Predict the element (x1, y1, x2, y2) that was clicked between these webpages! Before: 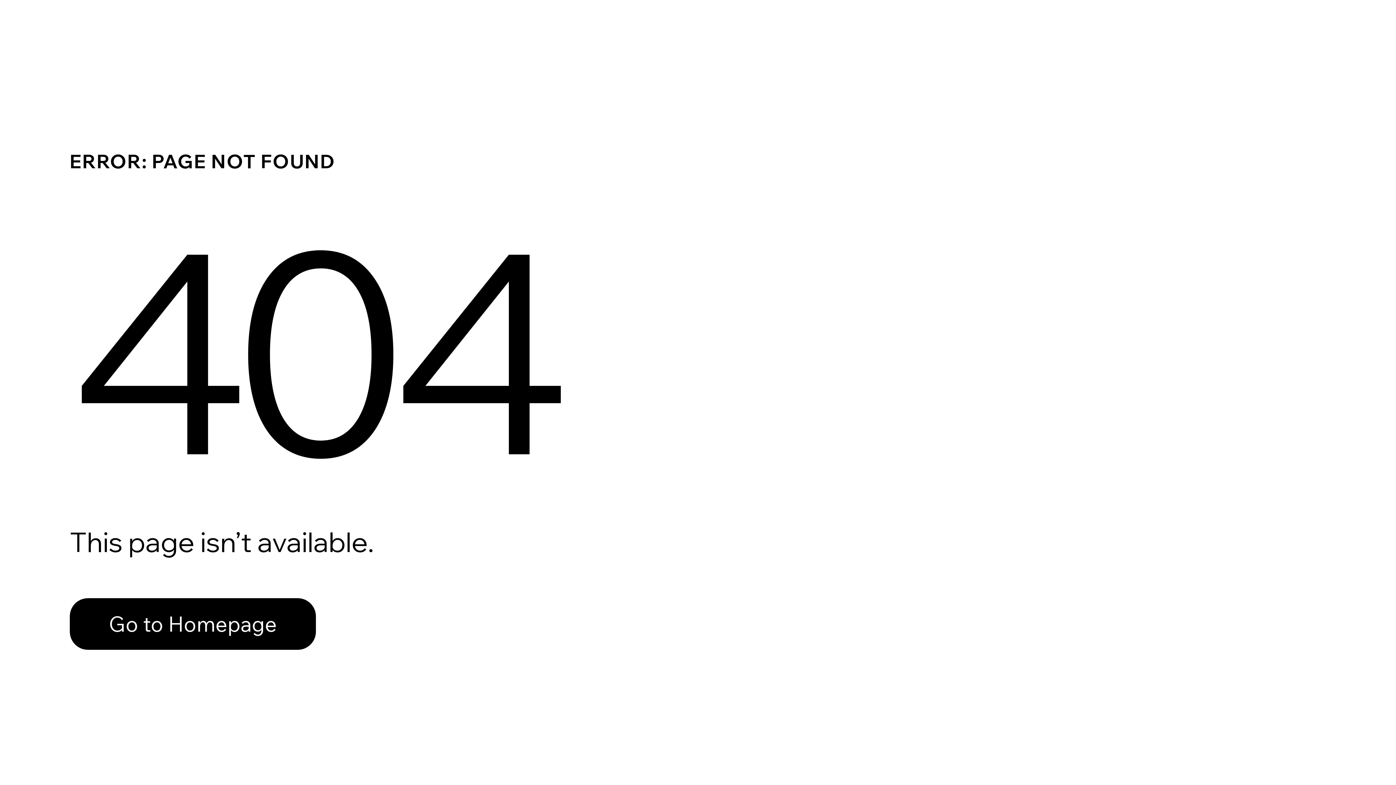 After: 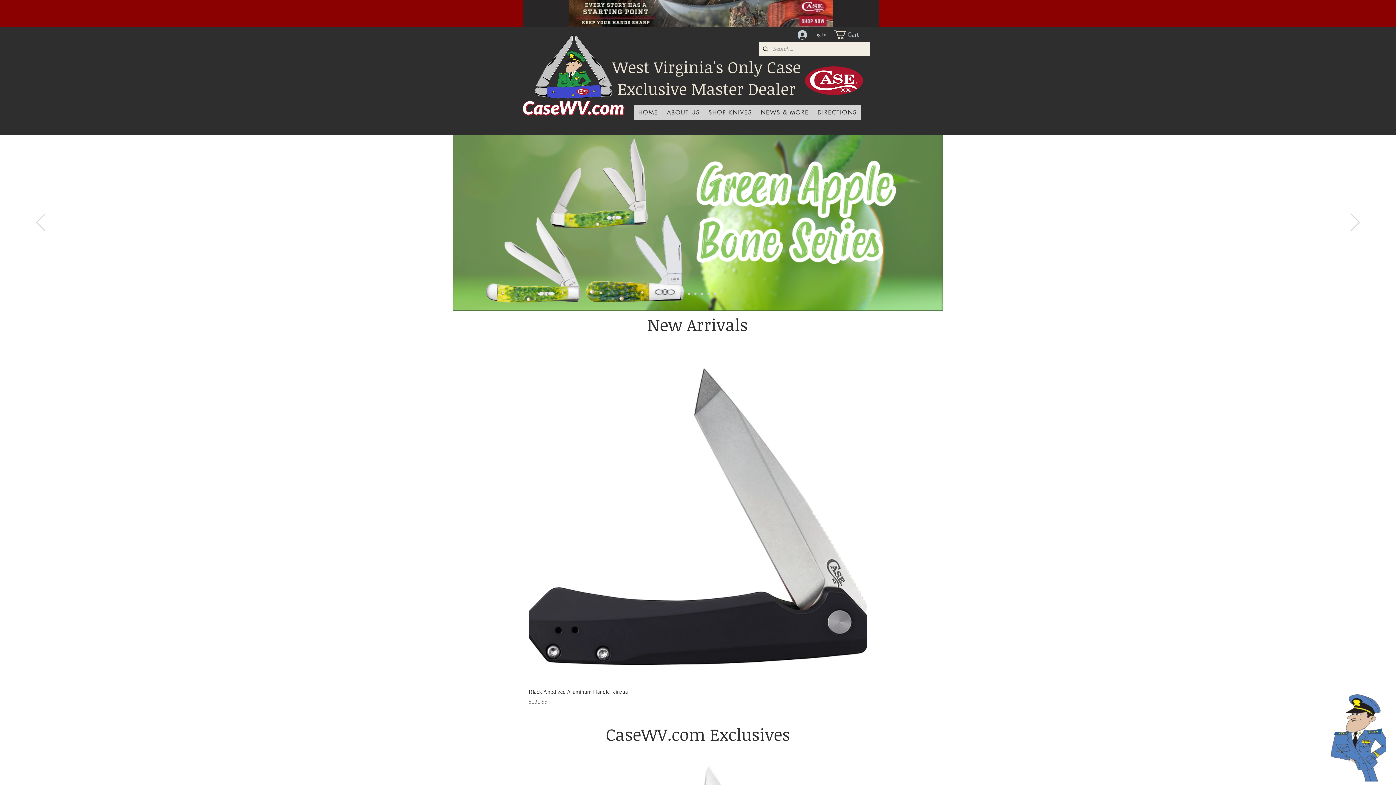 Action: label: Go to Homepage bbox: (69, 582, 768, 659)